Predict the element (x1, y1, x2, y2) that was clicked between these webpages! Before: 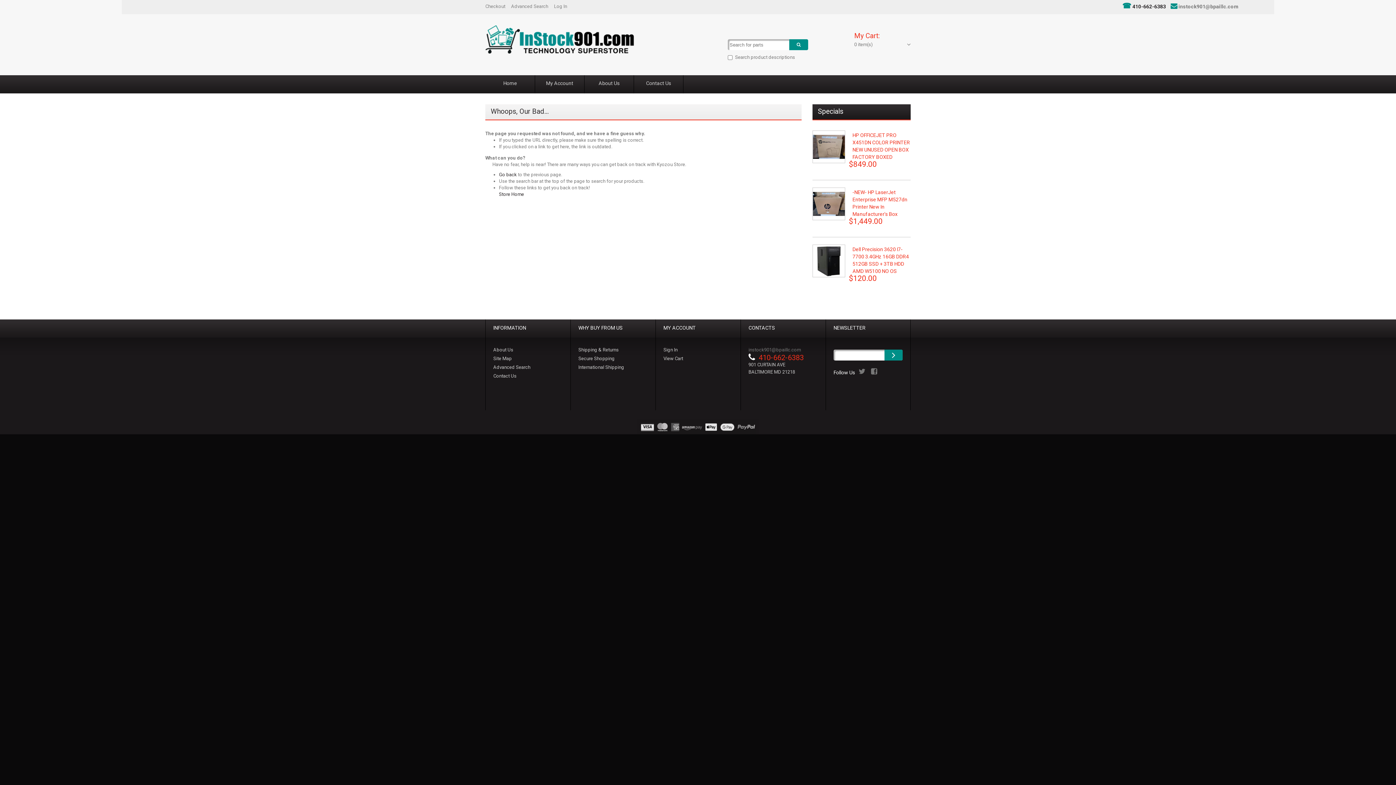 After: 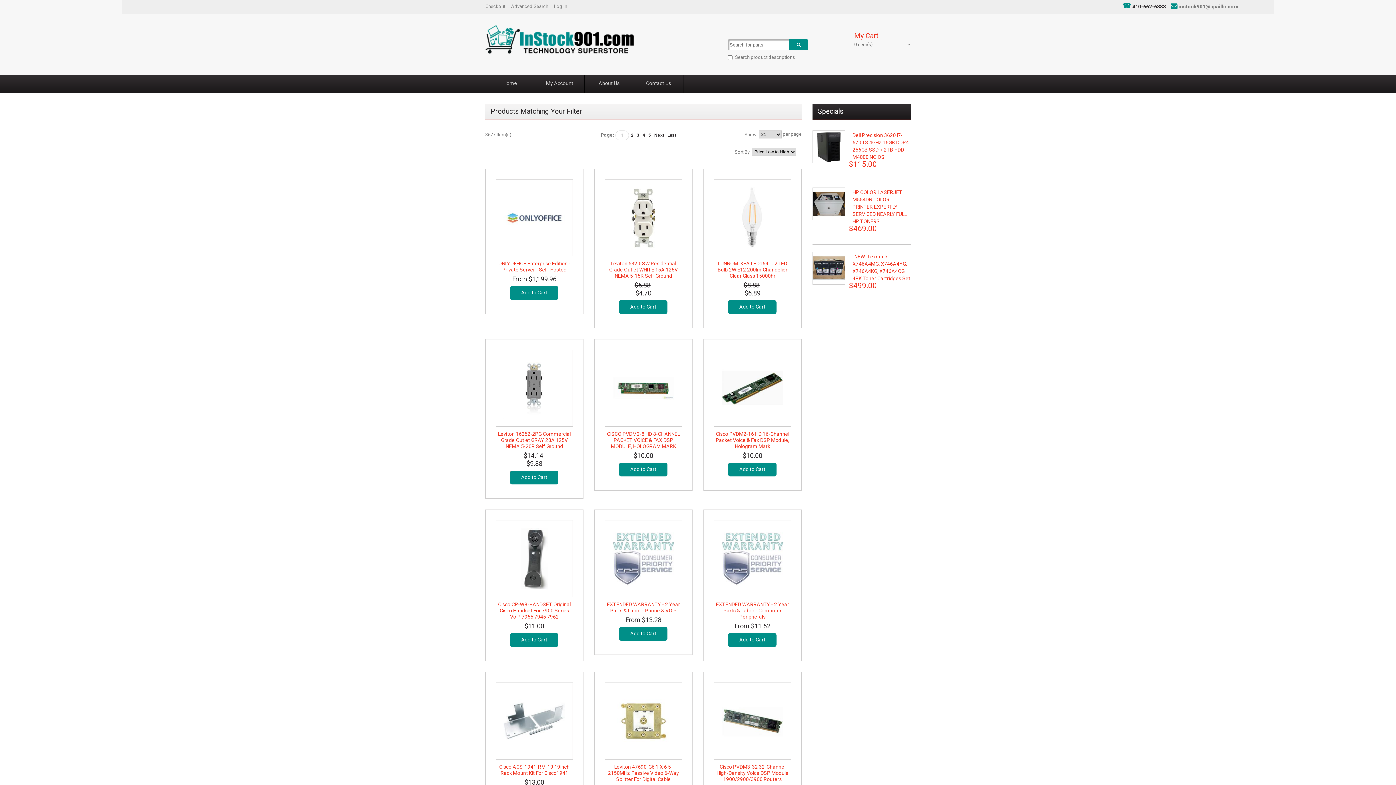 Action: bbox: (789, 39, 808, 50)